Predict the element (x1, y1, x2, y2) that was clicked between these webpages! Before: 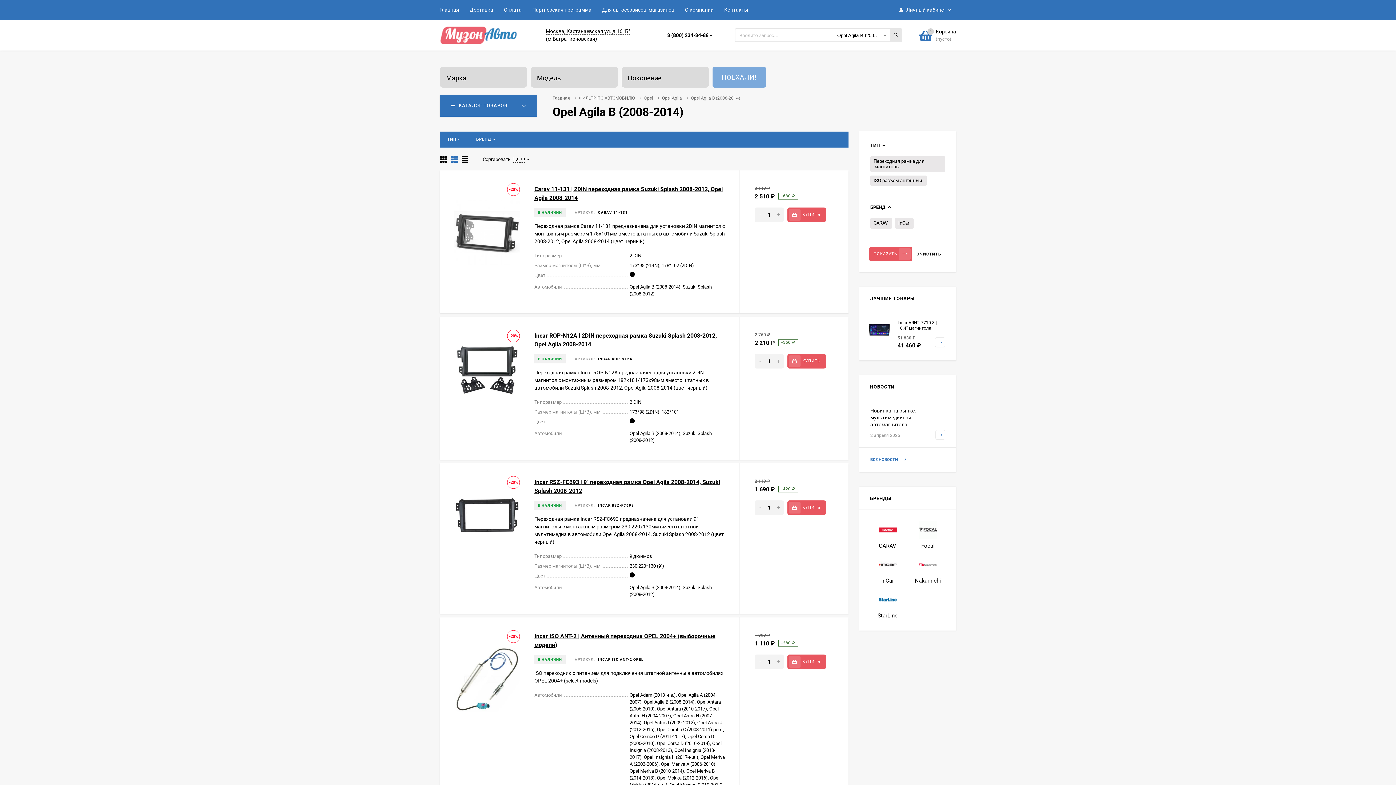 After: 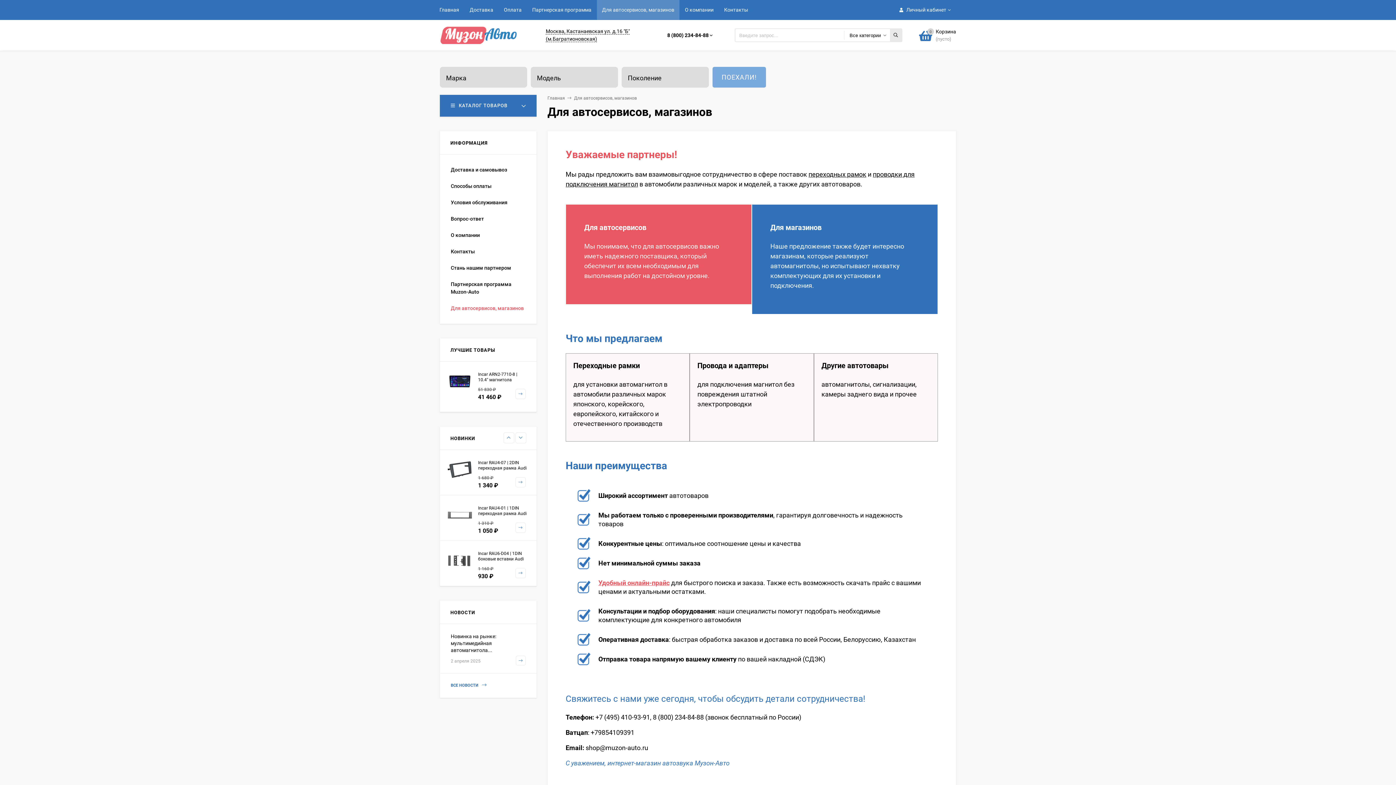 Action: bbox: (602, 0, 674, 20) label: Для автосервисов, магазинов